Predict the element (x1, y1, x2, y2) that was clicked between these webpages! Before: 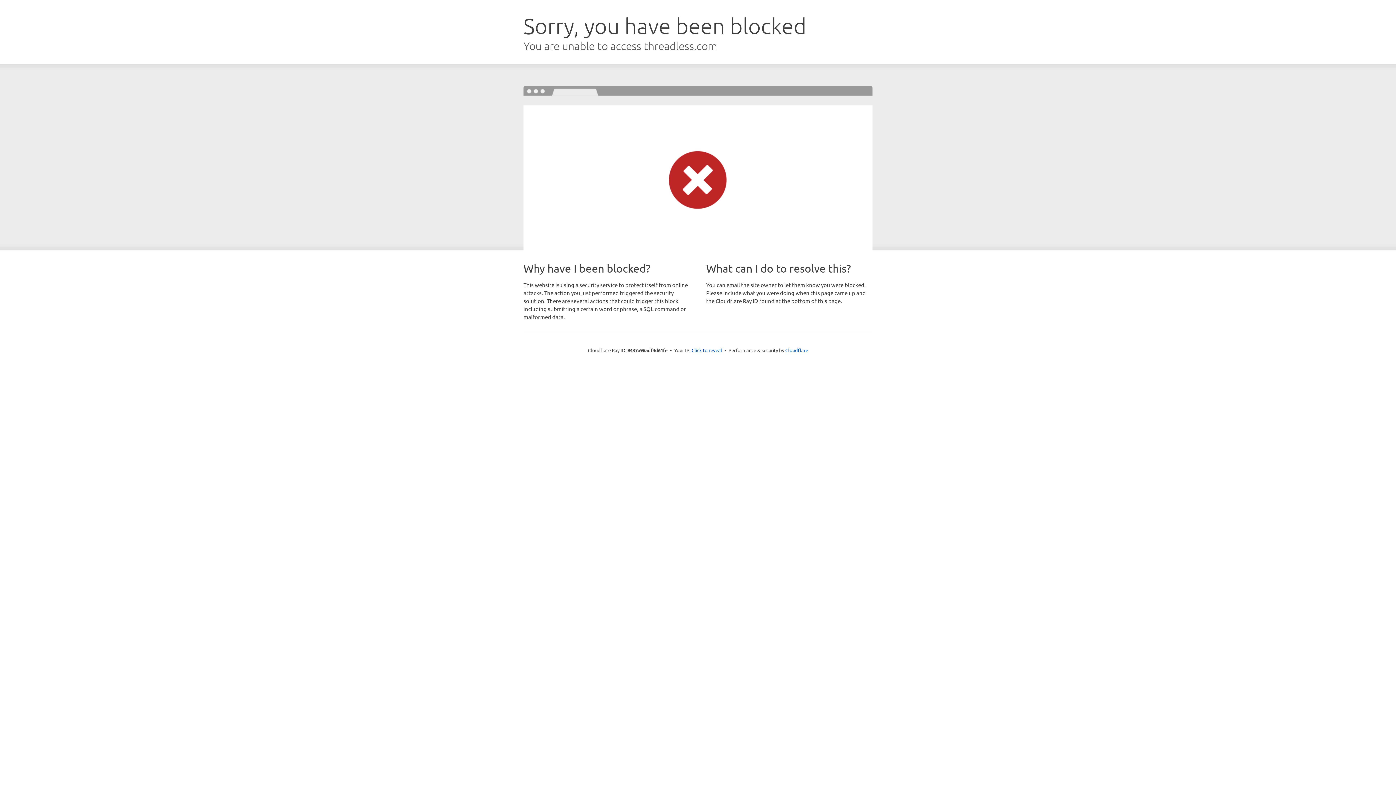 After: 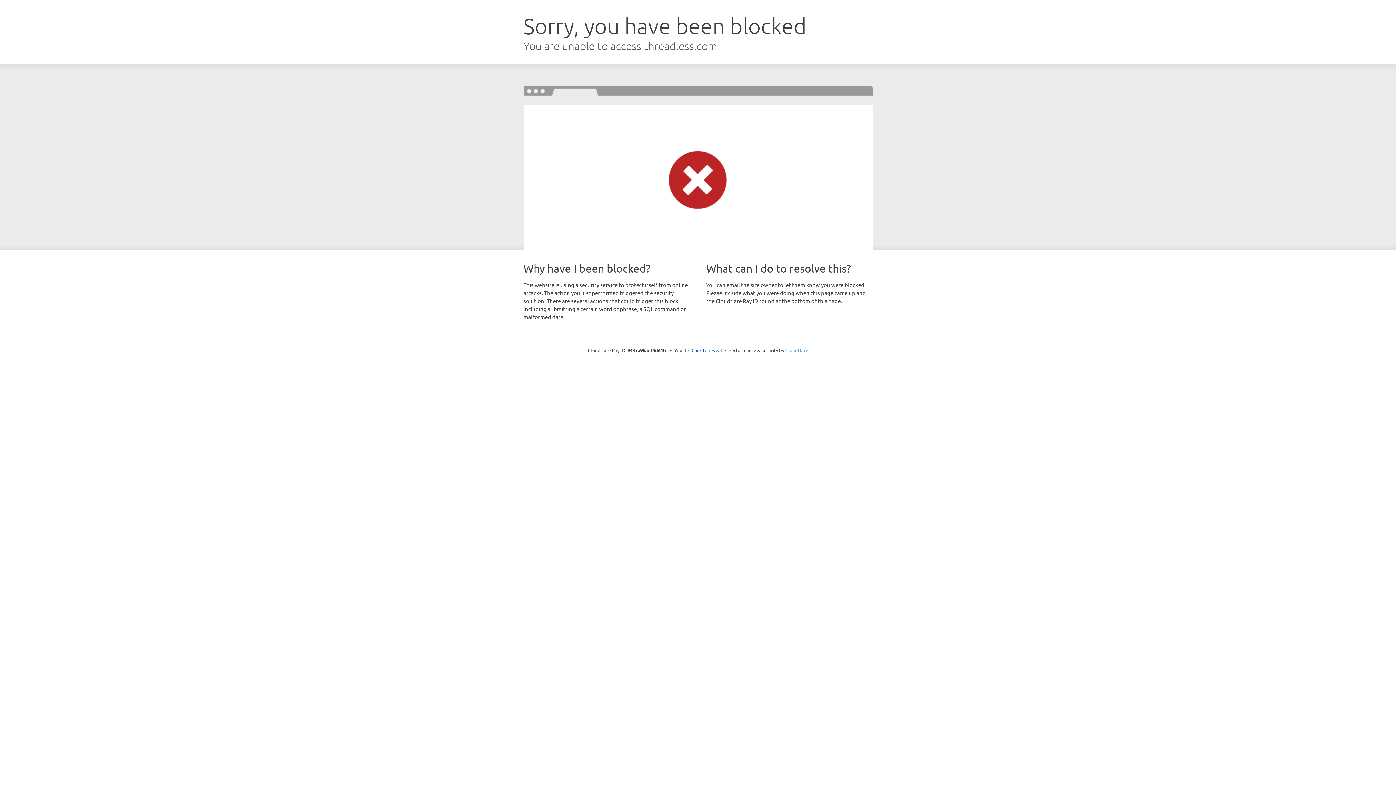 Action: label: Cloudflare bbox: (785, 347, 808, 353)